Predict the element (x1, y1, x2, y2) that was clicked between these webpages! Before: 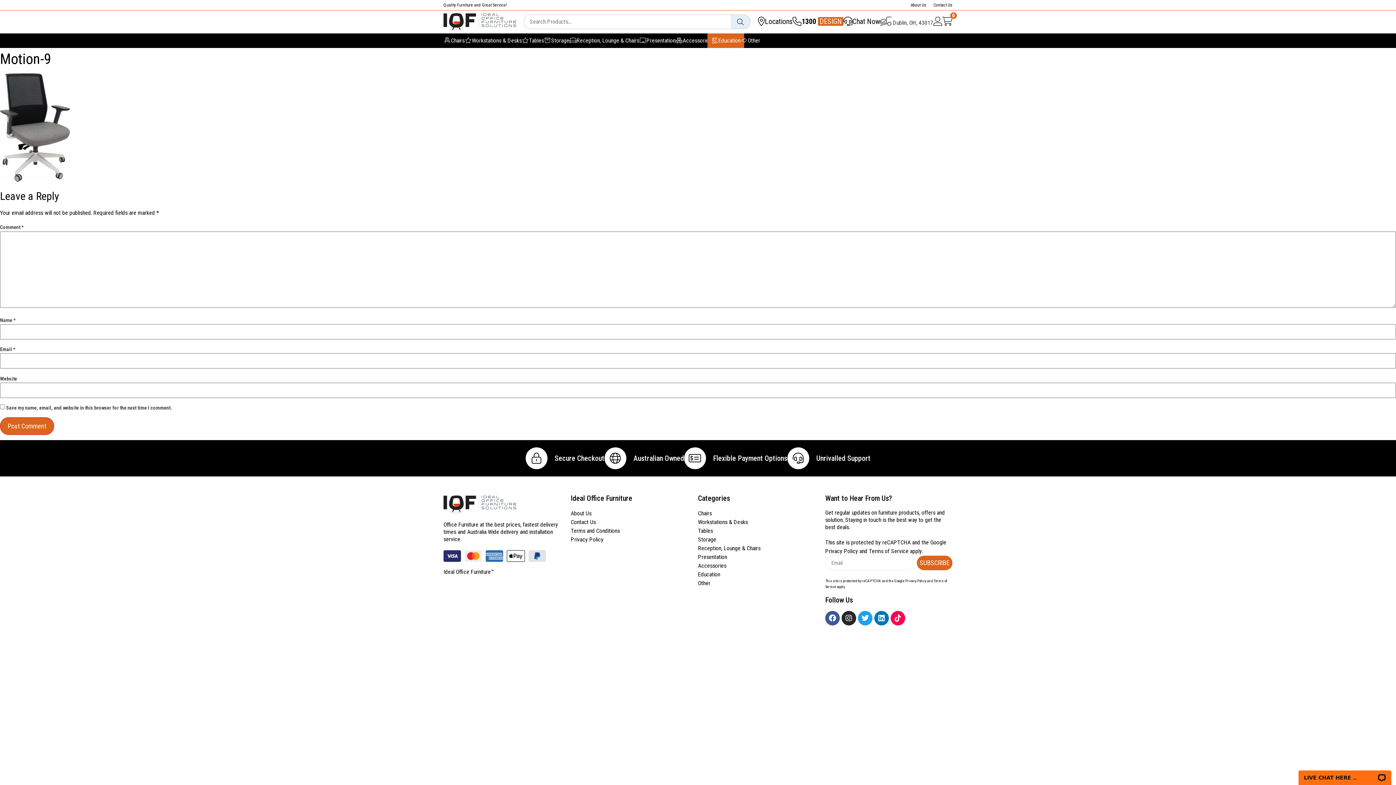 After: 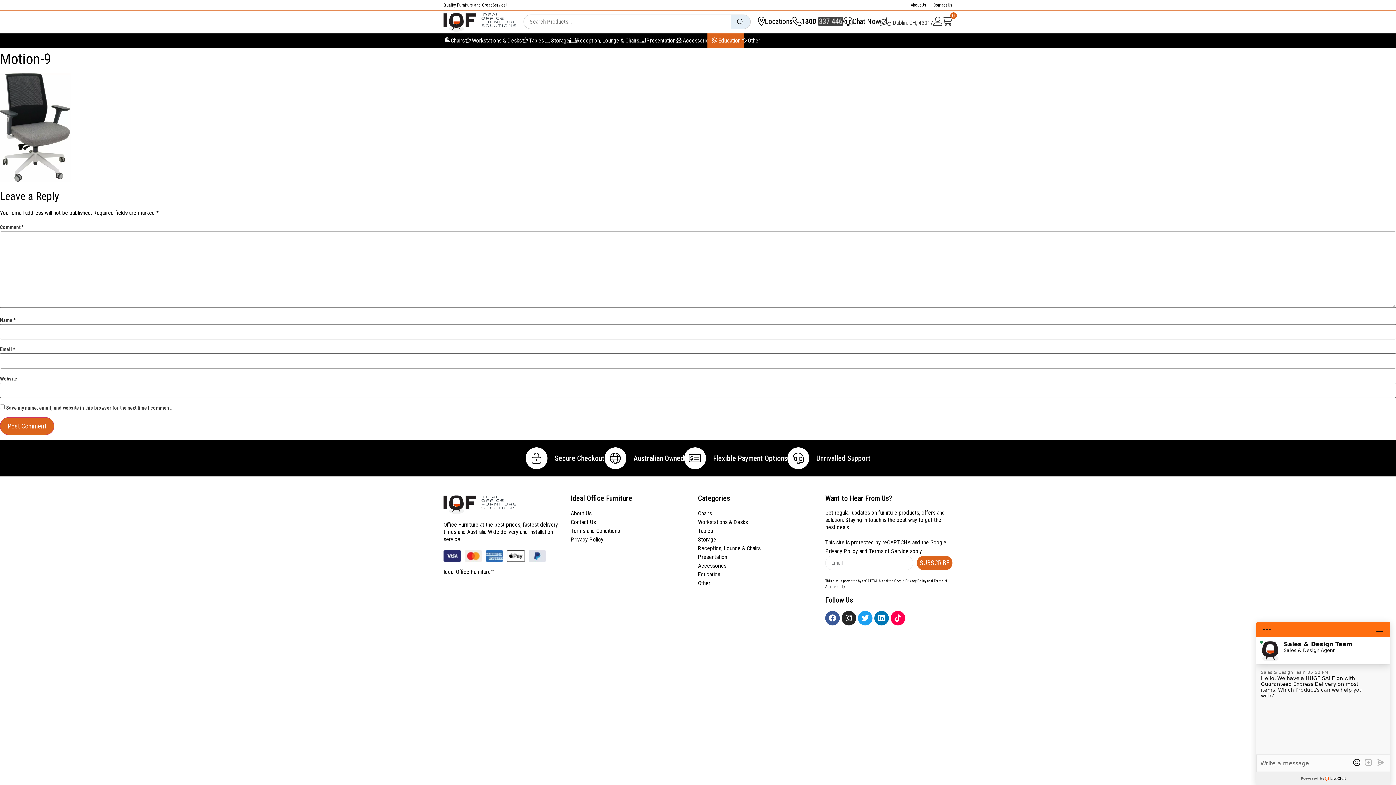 Action: label: Privacy Policy bbox: (825, 548, 858, 554)